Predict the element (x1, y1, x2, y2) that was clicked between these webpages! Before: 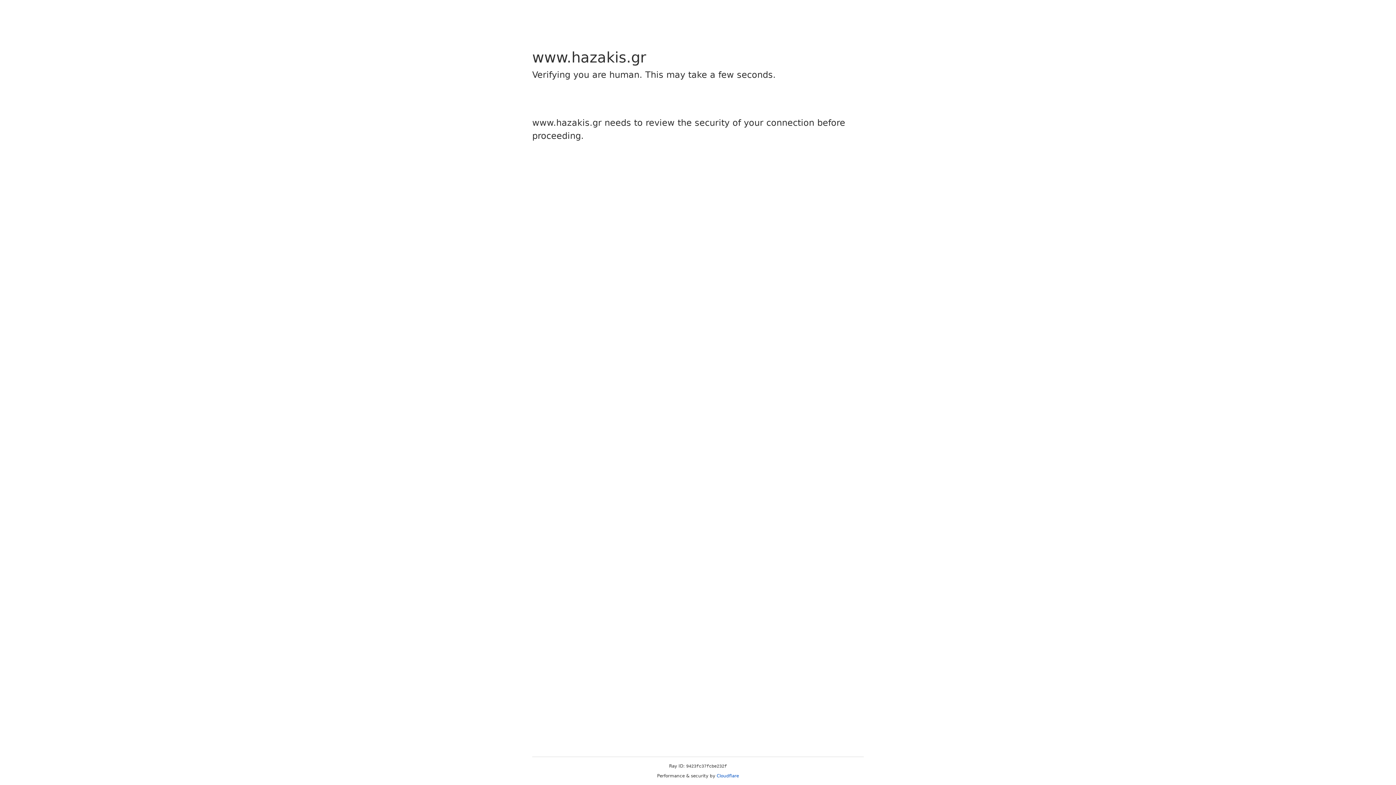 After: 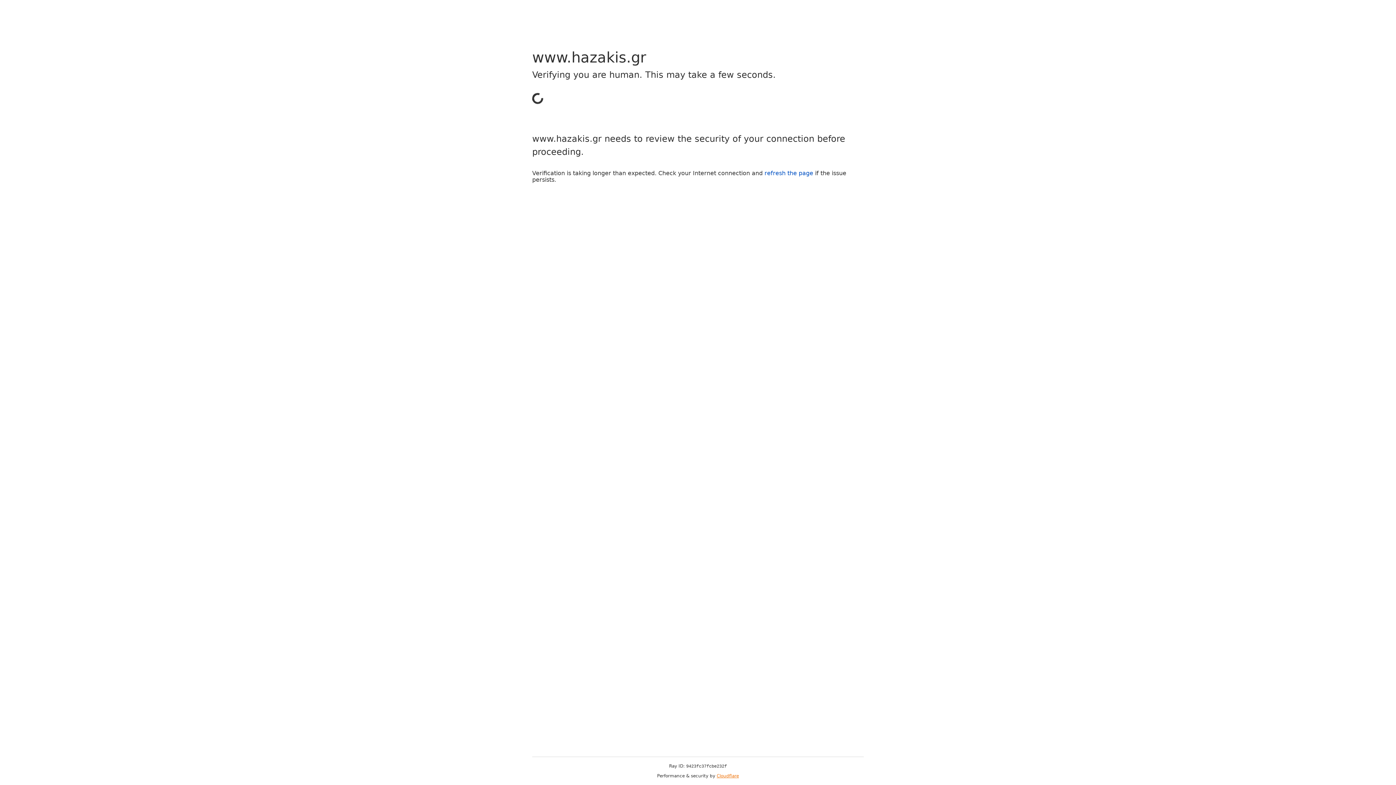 Action: bbox: (716, 773, 739, 778) label: Cloudflare